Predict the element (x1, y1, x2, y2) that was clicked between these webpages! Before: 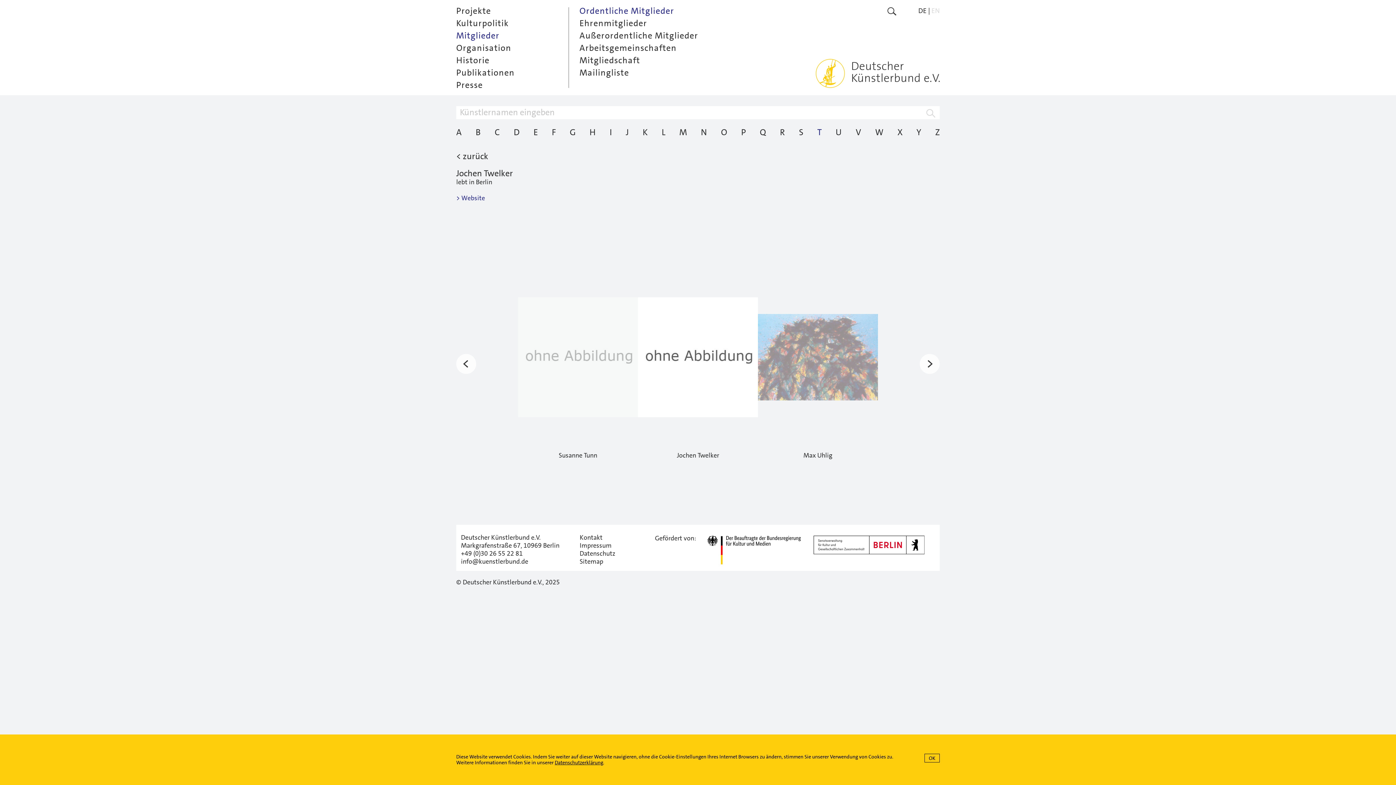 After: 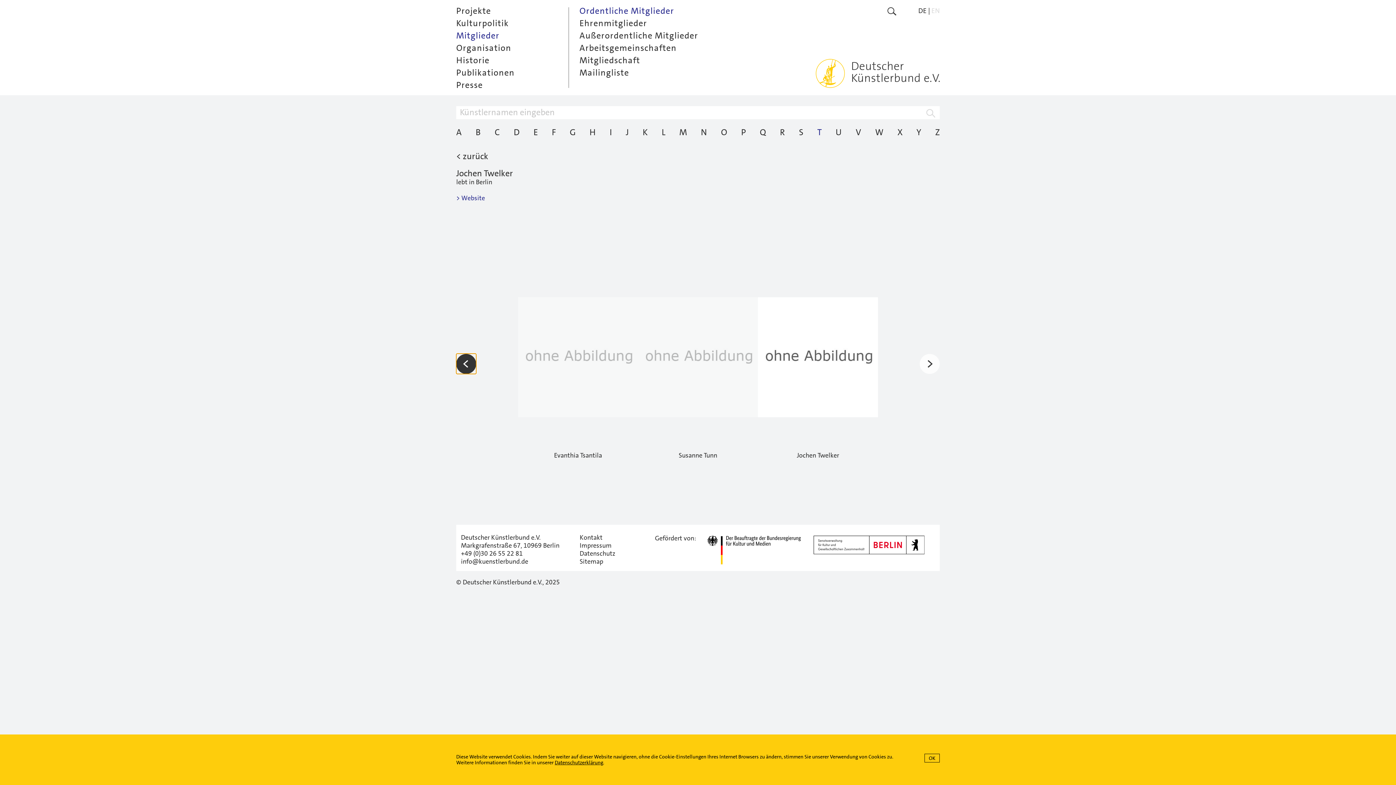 Action: bbox: (456, 353, 476, 374)